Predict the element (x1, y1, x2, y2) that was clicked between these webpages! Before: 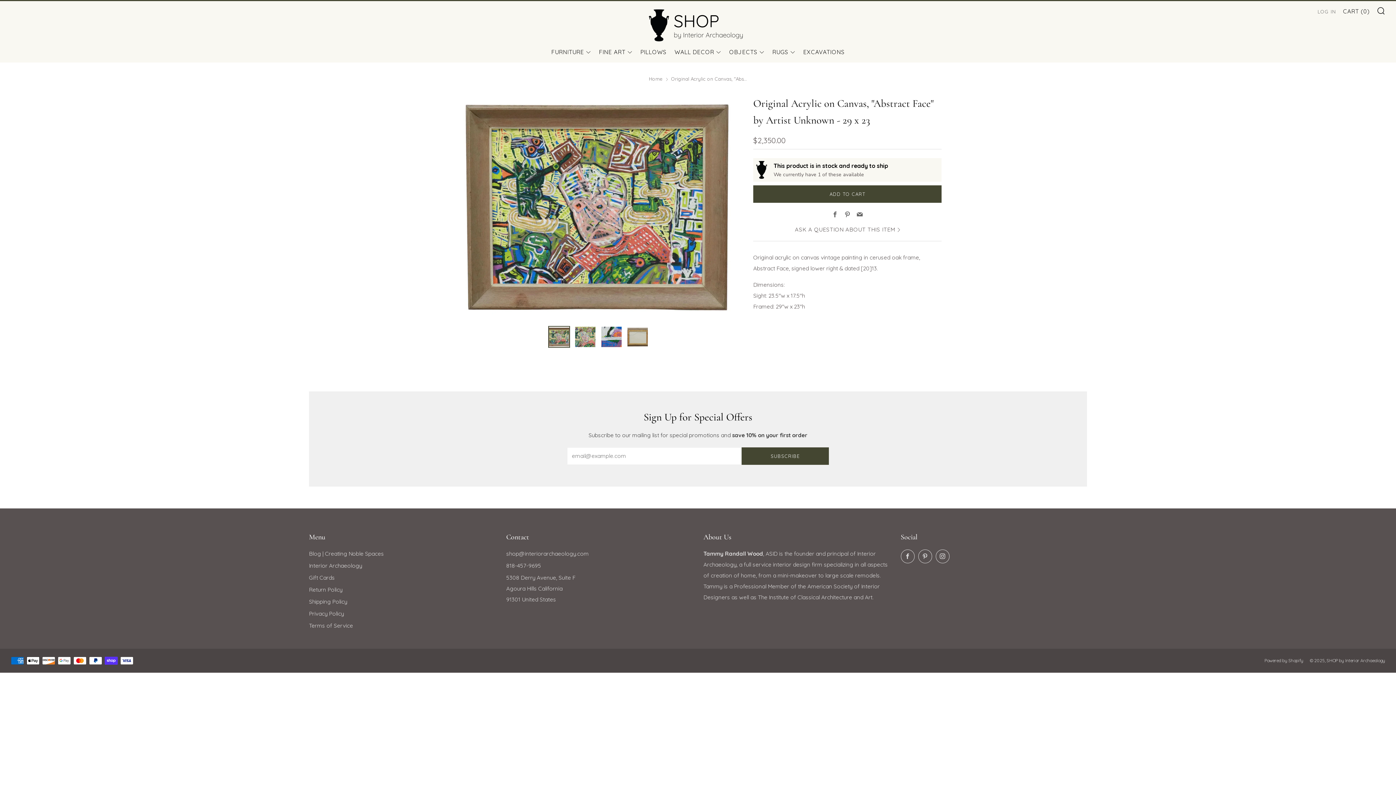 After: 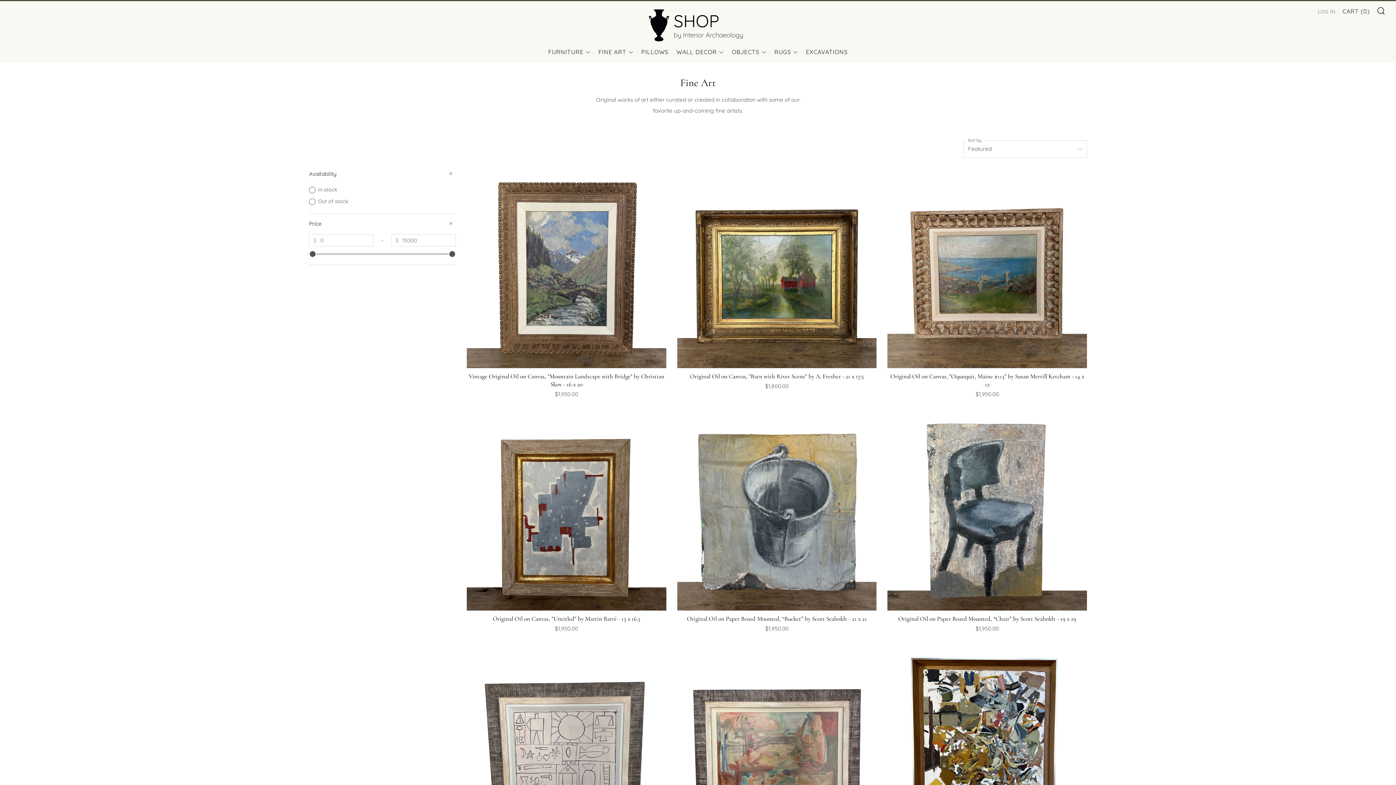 Action: label: FINE ART bbox: (599, 46, 632, 57)